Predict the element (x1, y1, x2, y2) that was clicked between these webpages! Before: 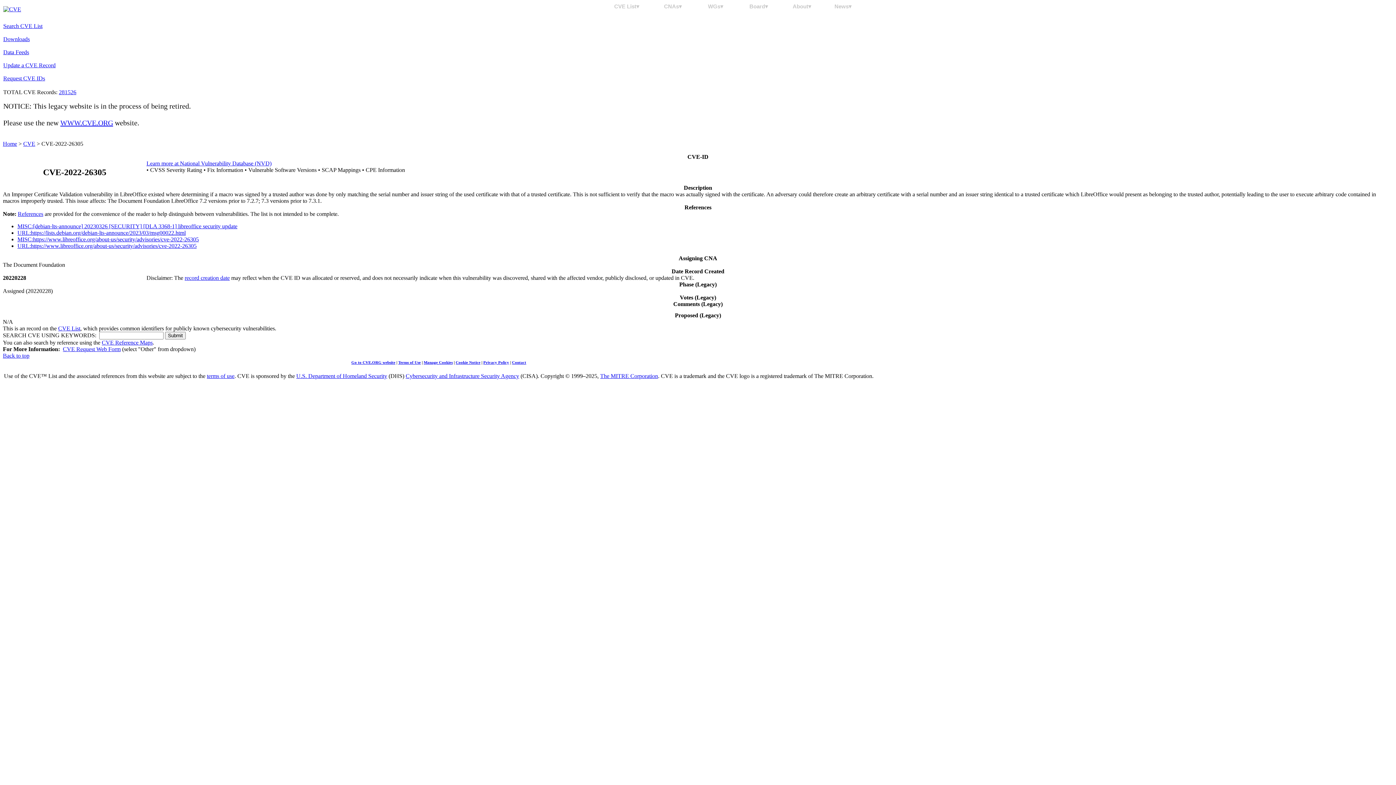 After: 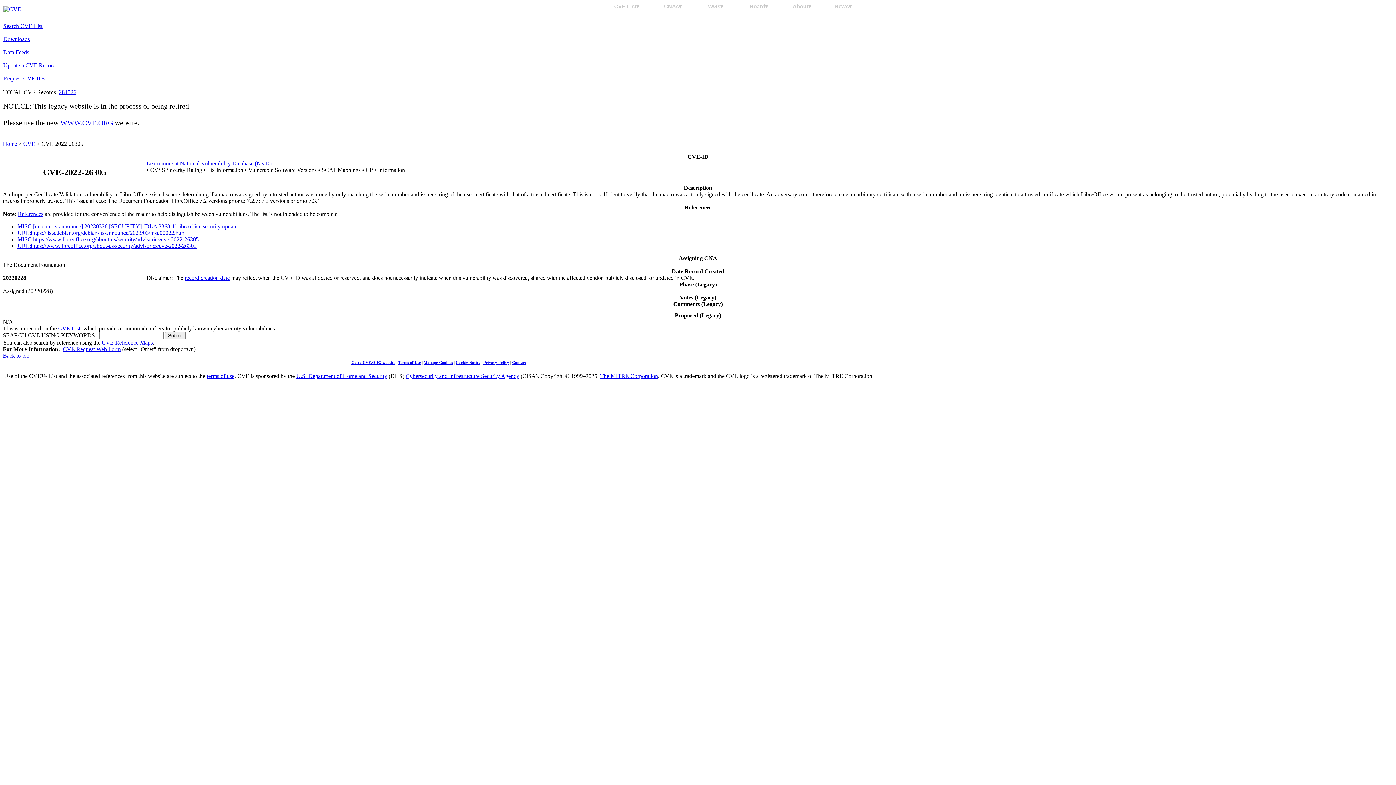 Action: bbox: (17, 242, 196, 249) label: URL:https://www.libreoffice.org/about-us/security/advisories/cve-2022-26305